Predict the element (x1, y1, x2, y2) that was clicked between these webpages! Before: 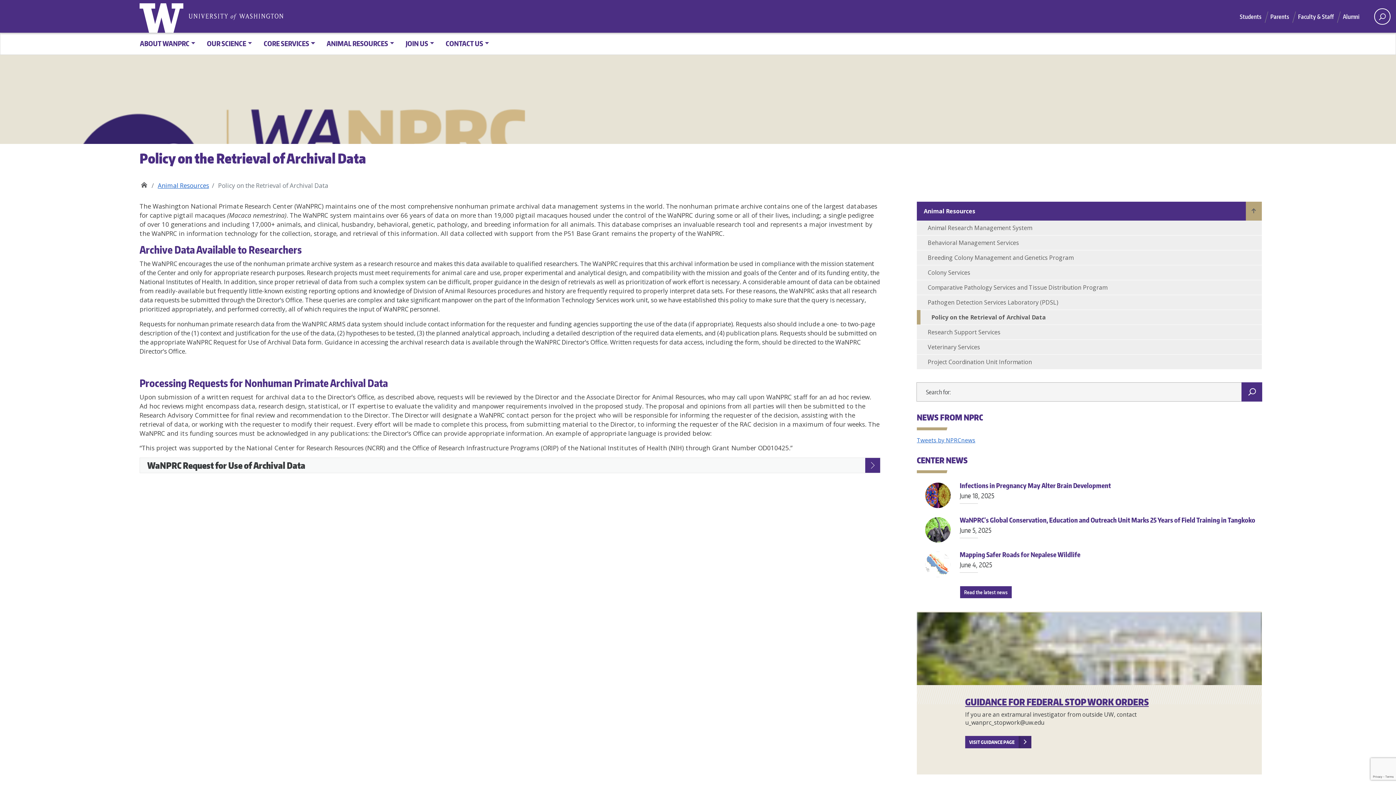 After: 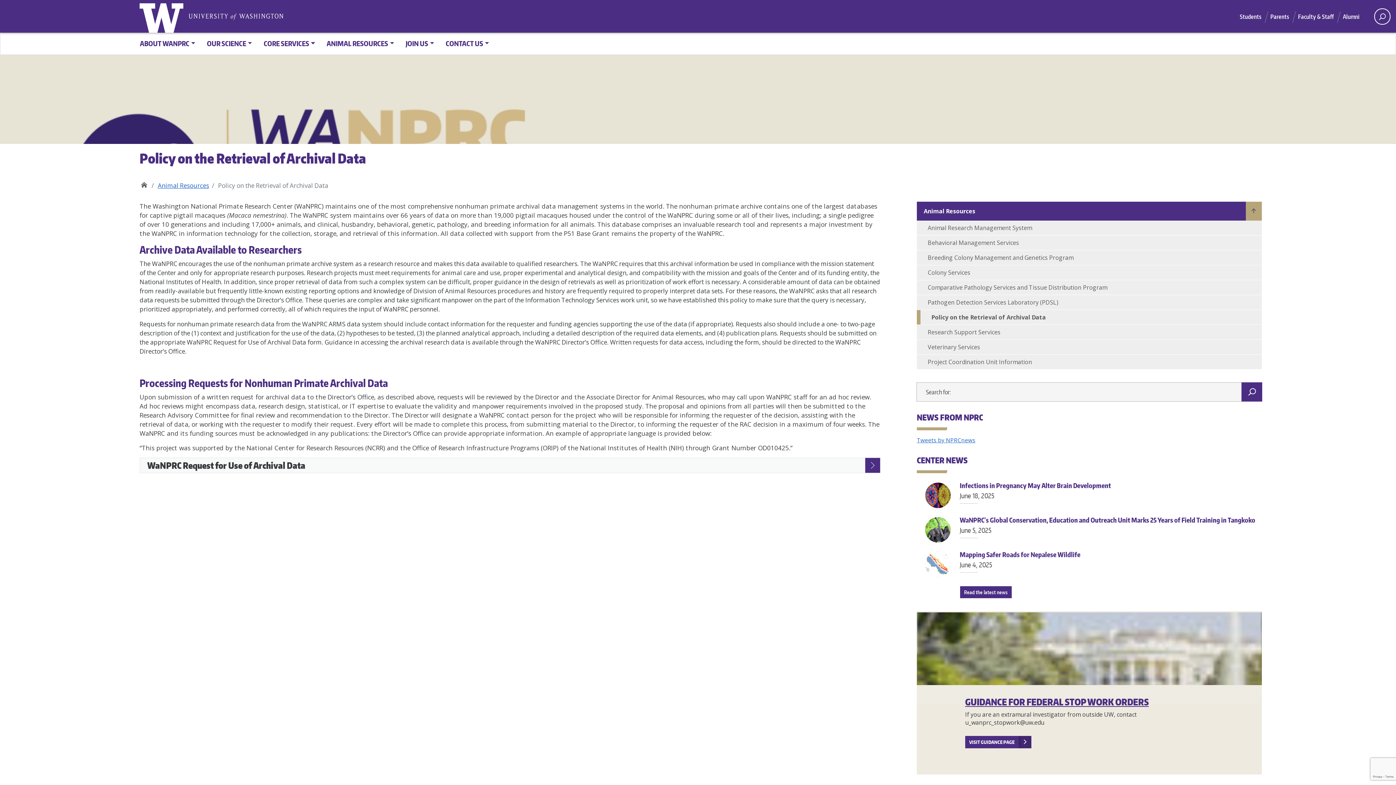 Action: bbox: (917, 310, 1262, 324) label: Policy on the Retrieval of Archival Data